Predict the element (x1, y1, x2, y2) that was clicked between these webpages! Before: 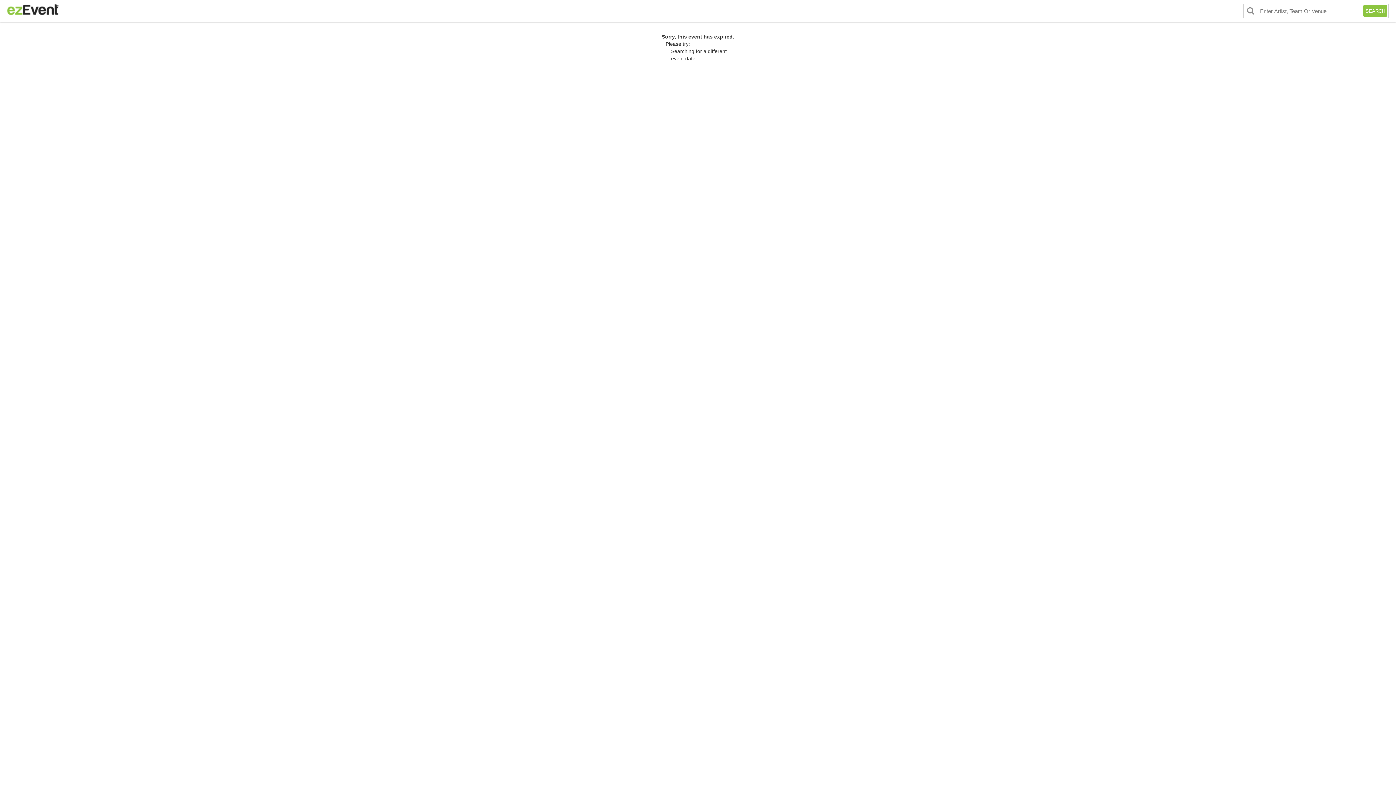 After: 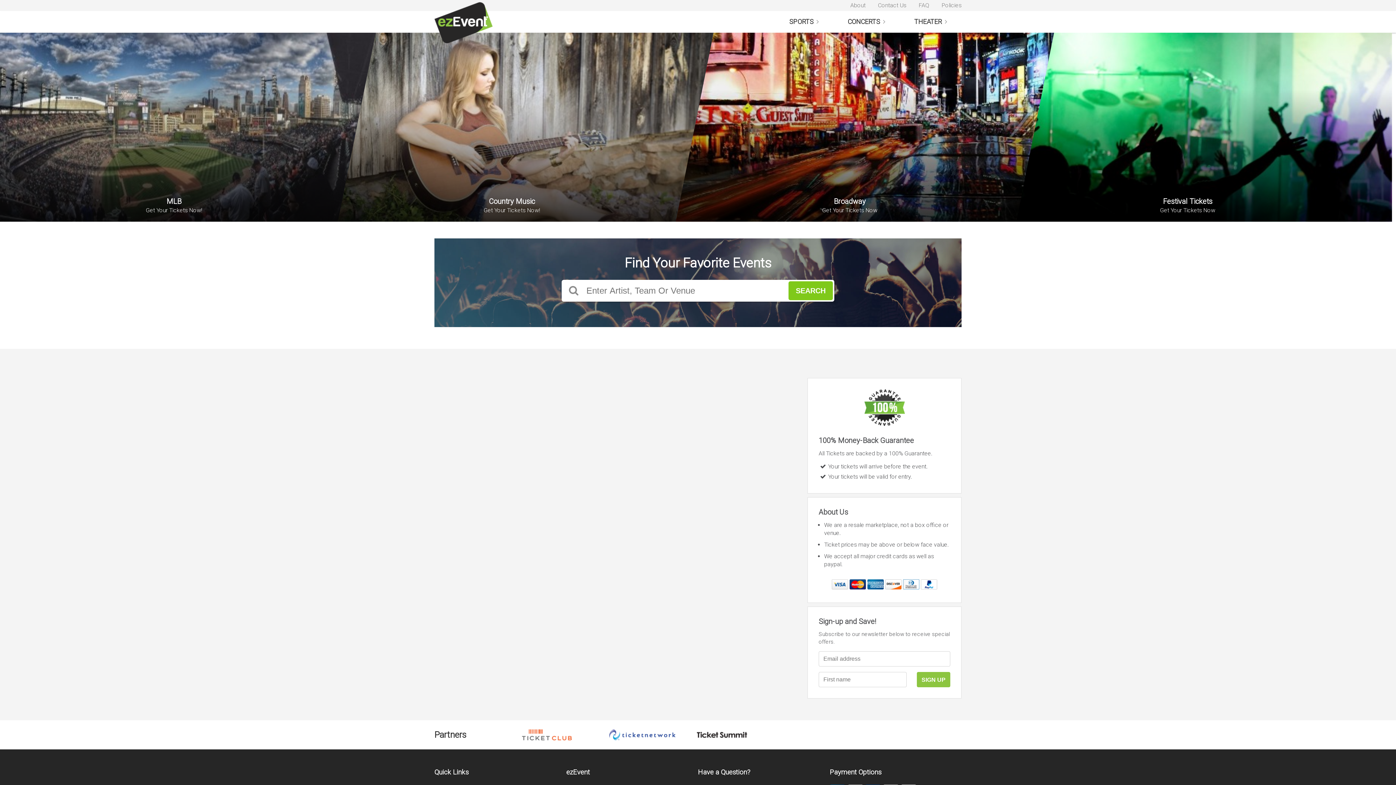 Action: bbox: (7, 0, 58, 21)